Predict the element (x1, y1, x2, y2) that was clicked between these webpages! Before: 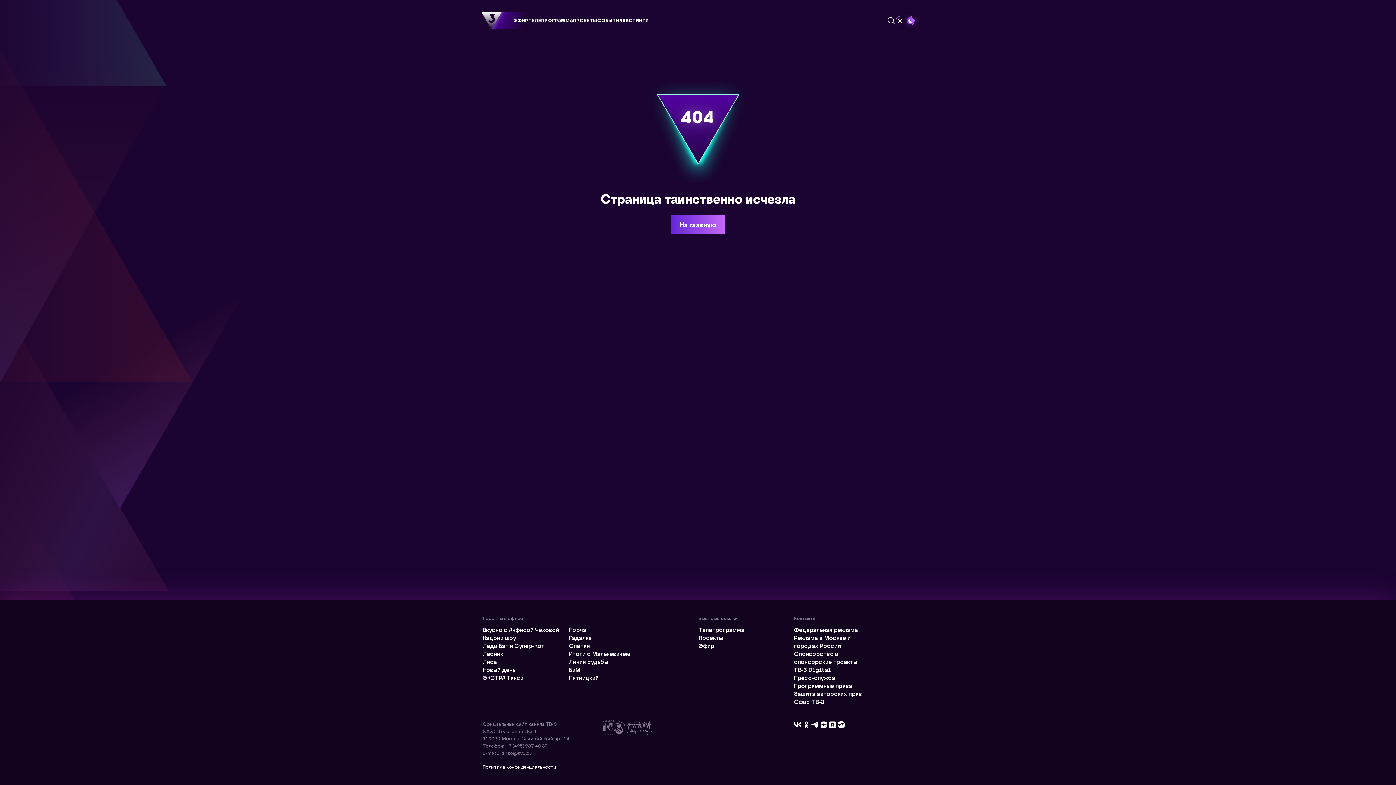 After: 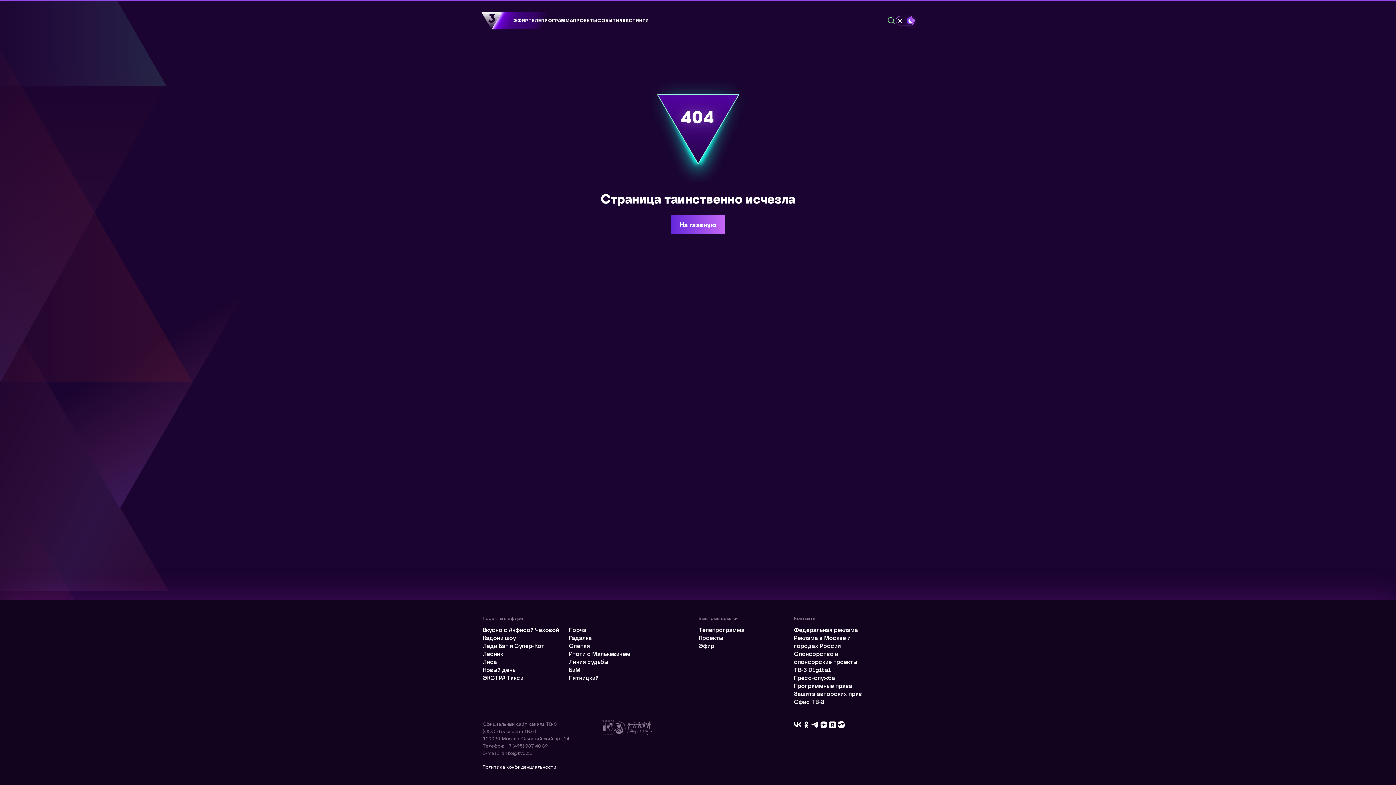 Action: bbox: (887, 12, 896, 28)